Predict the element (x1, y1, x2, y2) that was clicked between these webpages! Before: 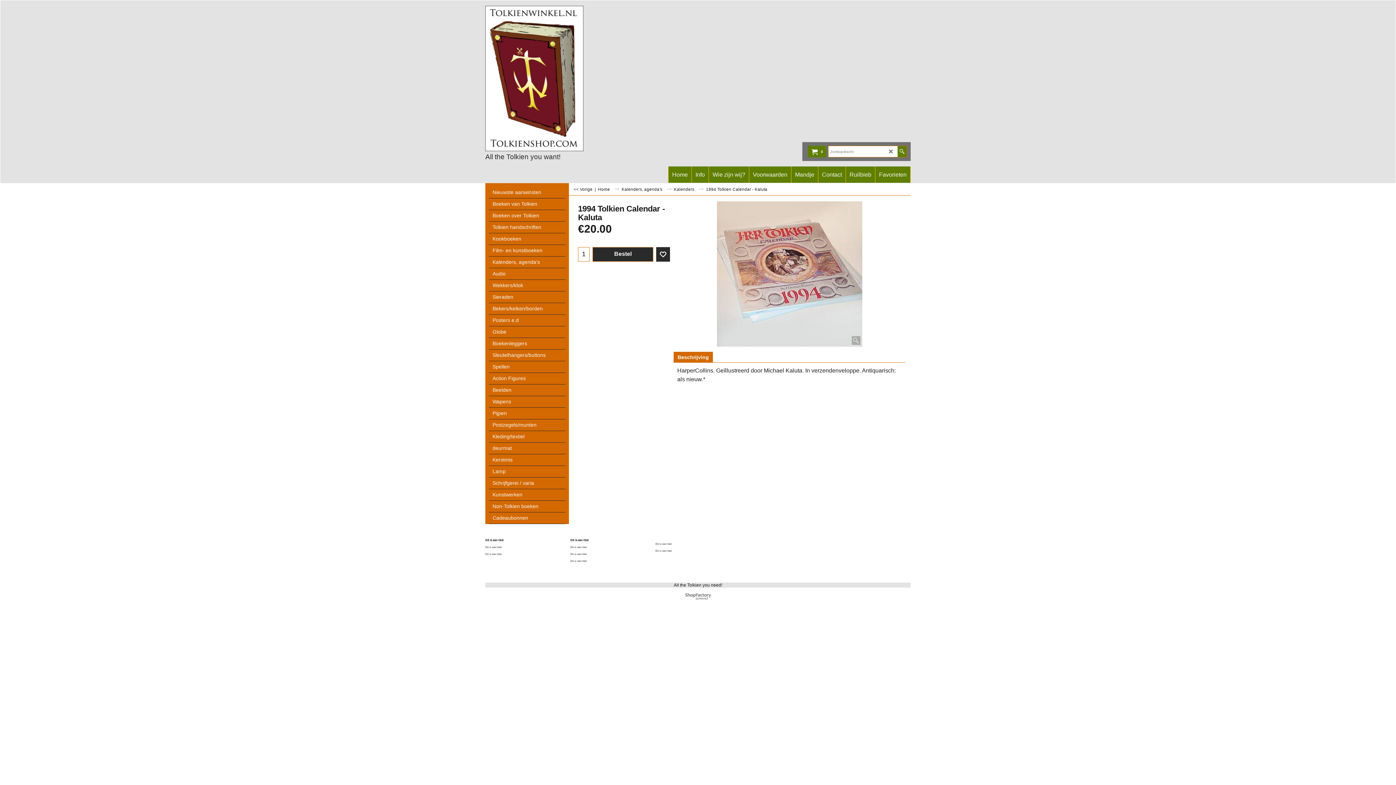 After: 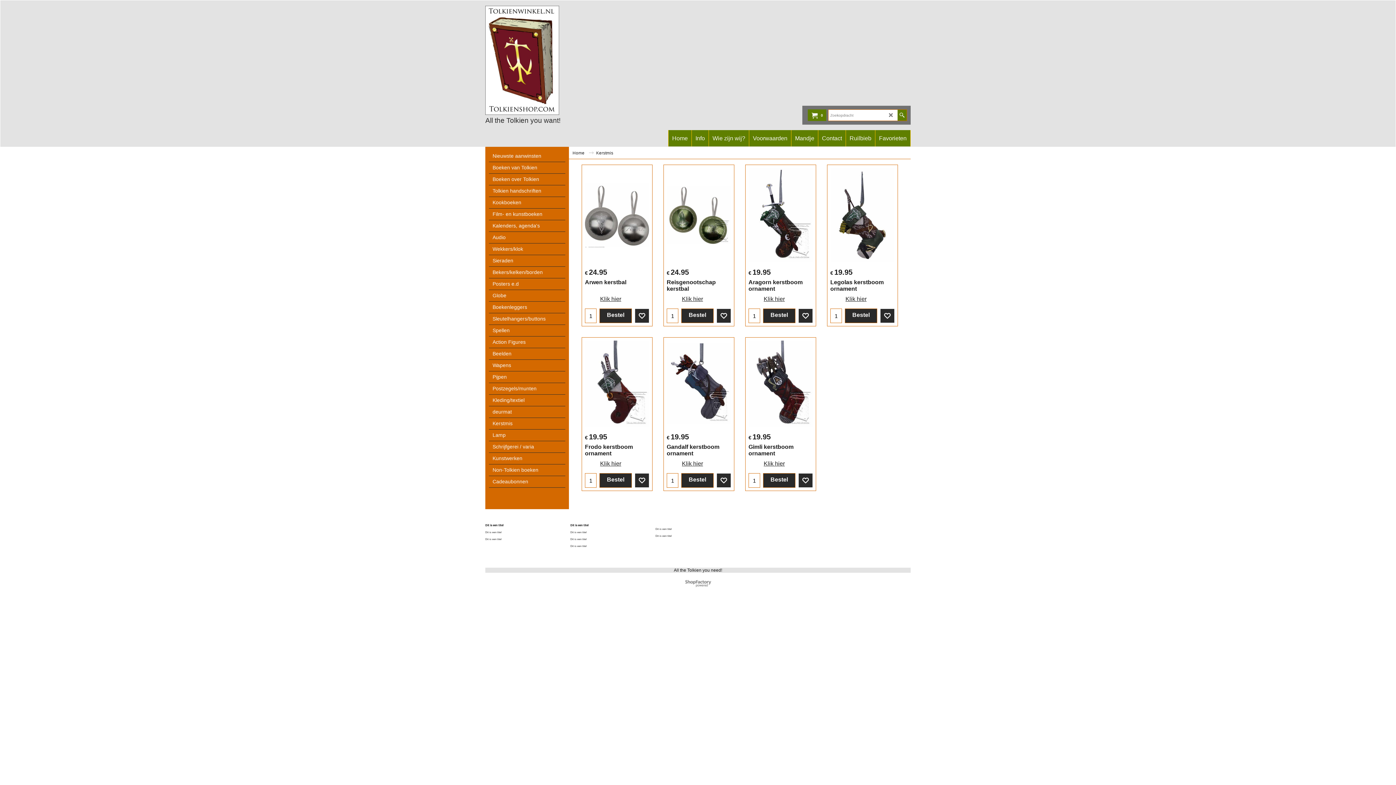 Action: bbox: (489, 454, 565, 466) label: Kerstmis